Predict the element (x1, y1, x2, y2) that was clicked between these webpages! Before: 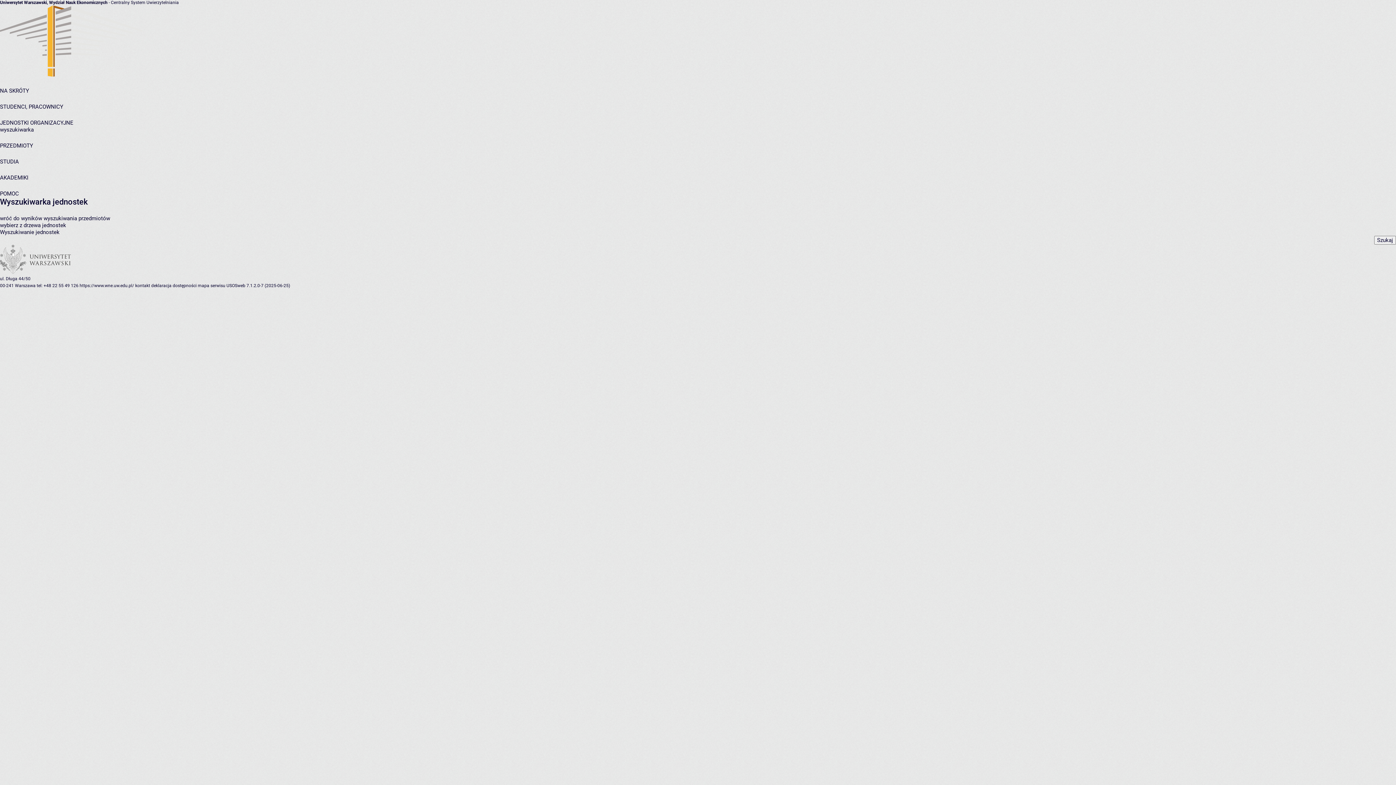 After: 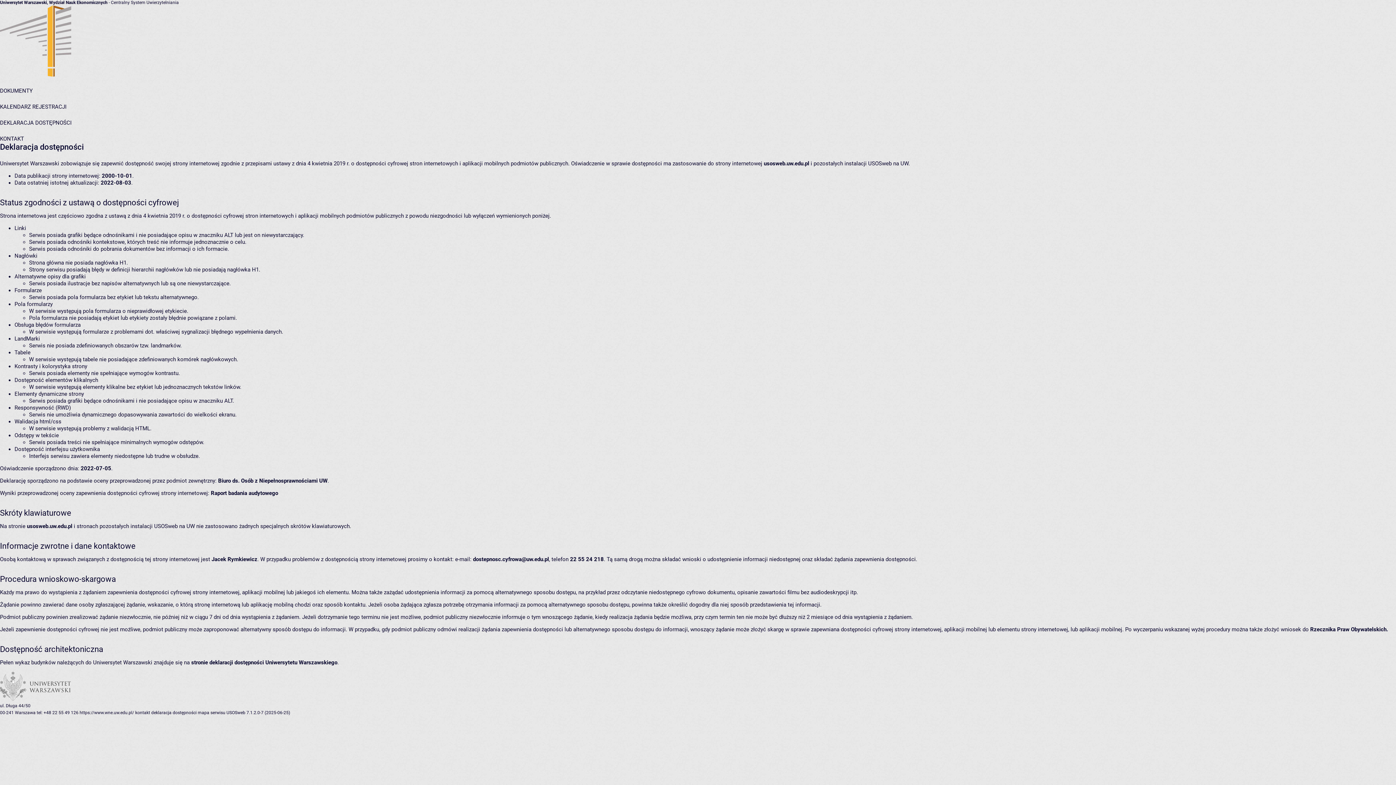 Action: label: deklaracja dostępności bbox: (151, 283, 196, 288)